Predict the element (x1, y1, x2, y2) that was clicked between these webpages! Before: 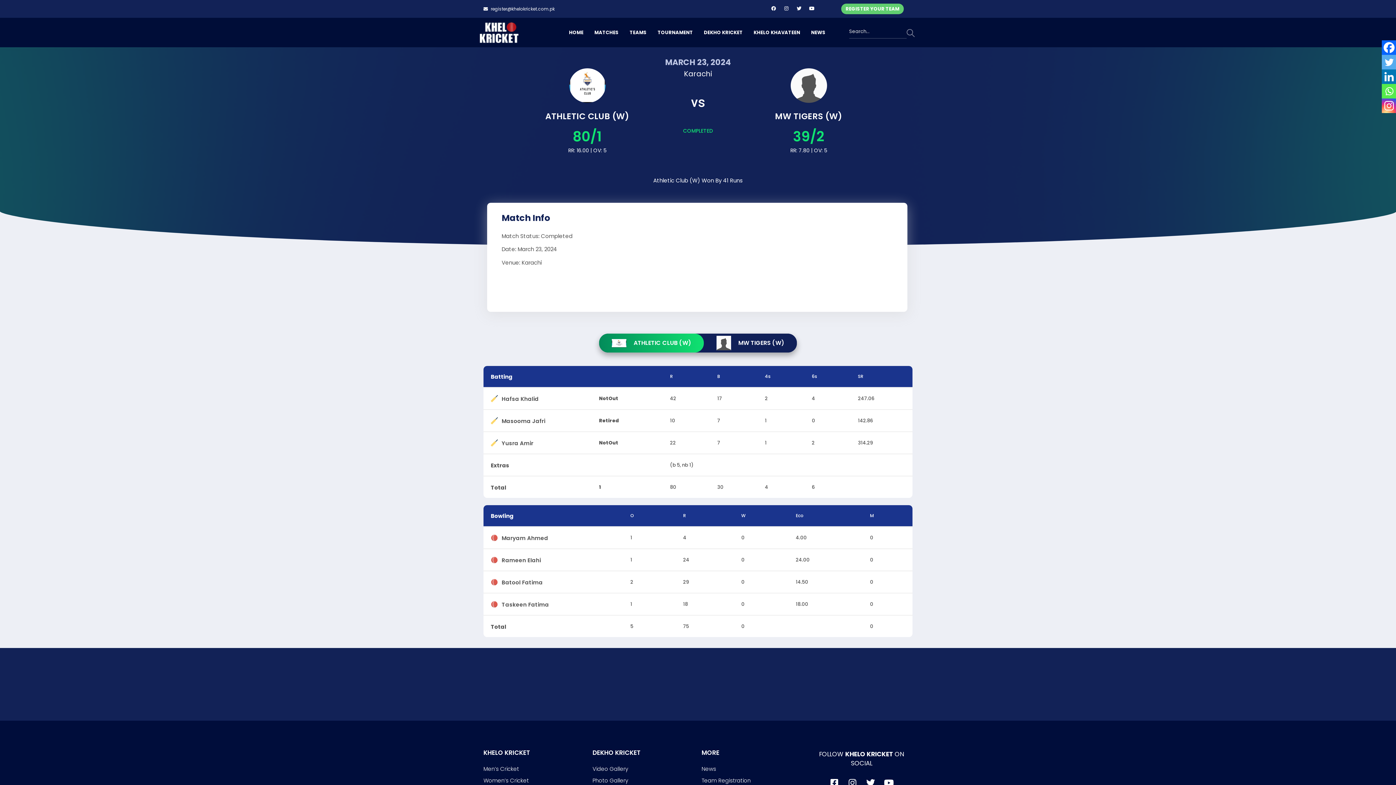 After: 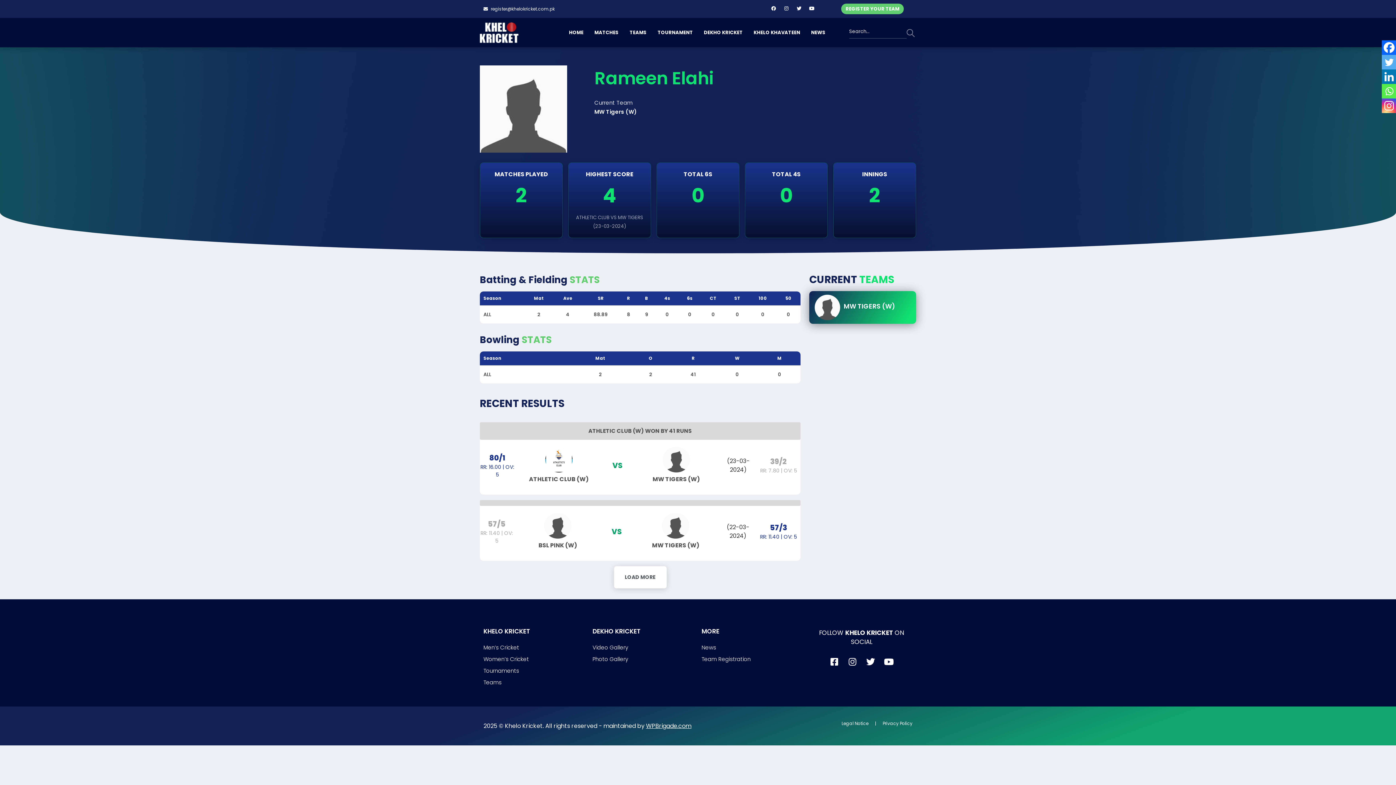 Action: label: Rameen Elahi bbox: (501, 556, 541, 561)